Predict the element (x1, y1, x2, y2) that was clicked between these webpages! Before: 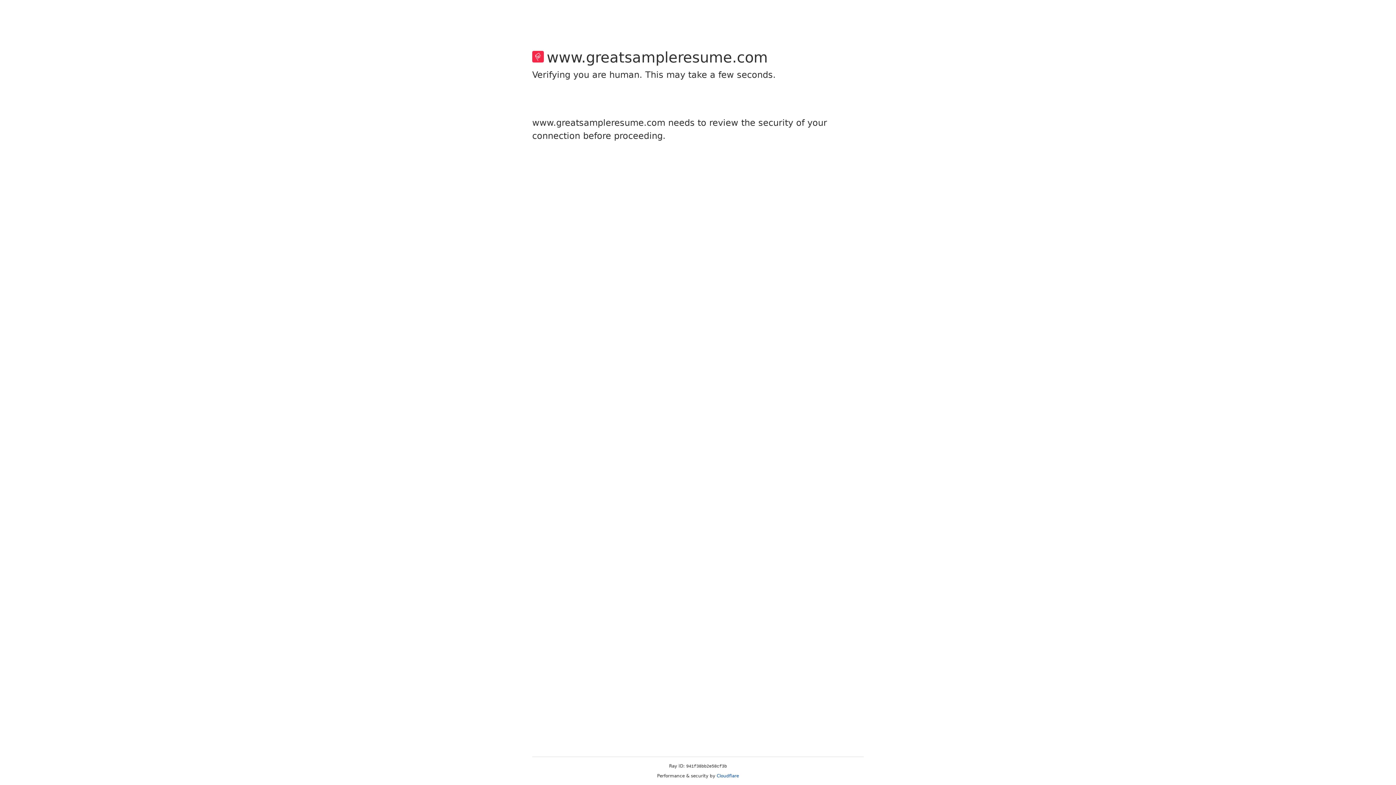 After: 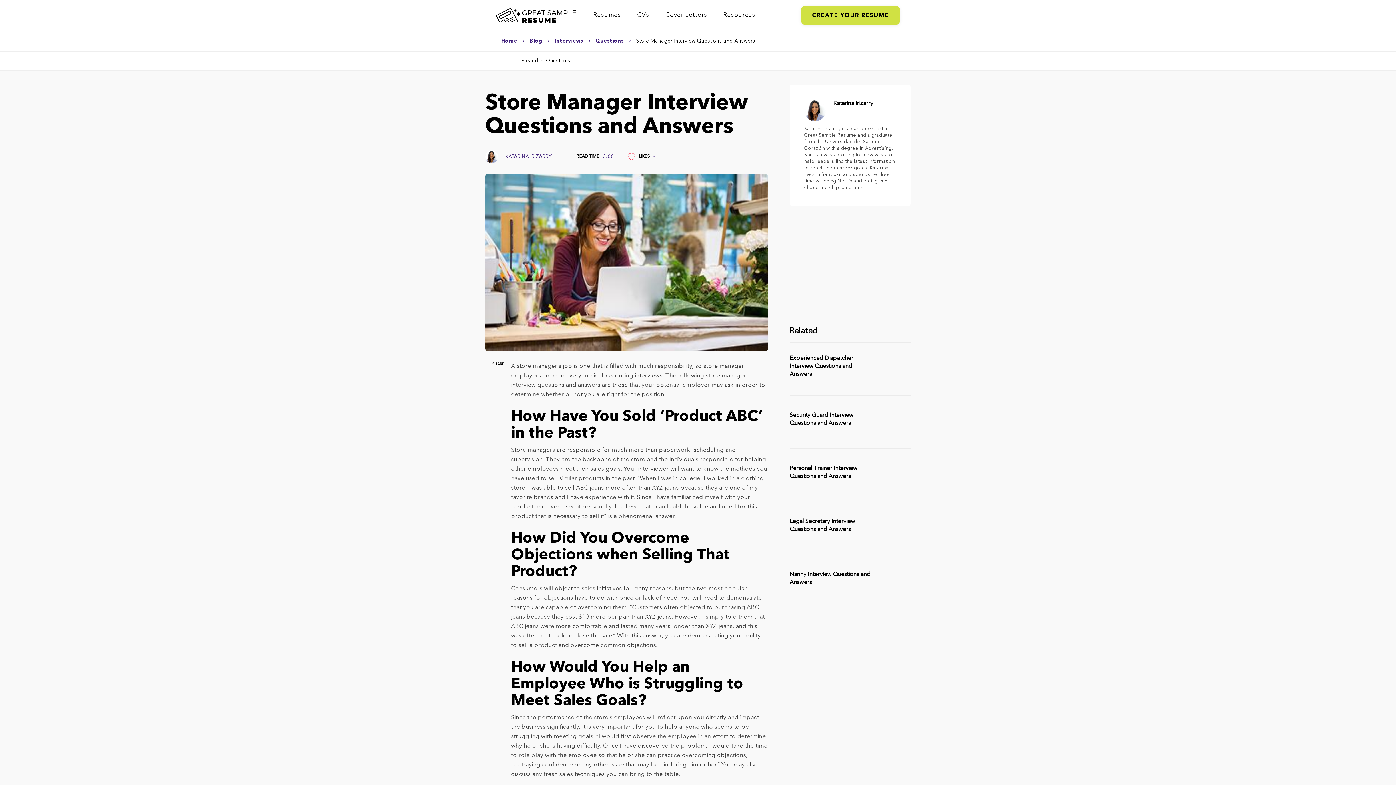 Action: label: Cloudflare bbox: (716, 773, 739, 778)